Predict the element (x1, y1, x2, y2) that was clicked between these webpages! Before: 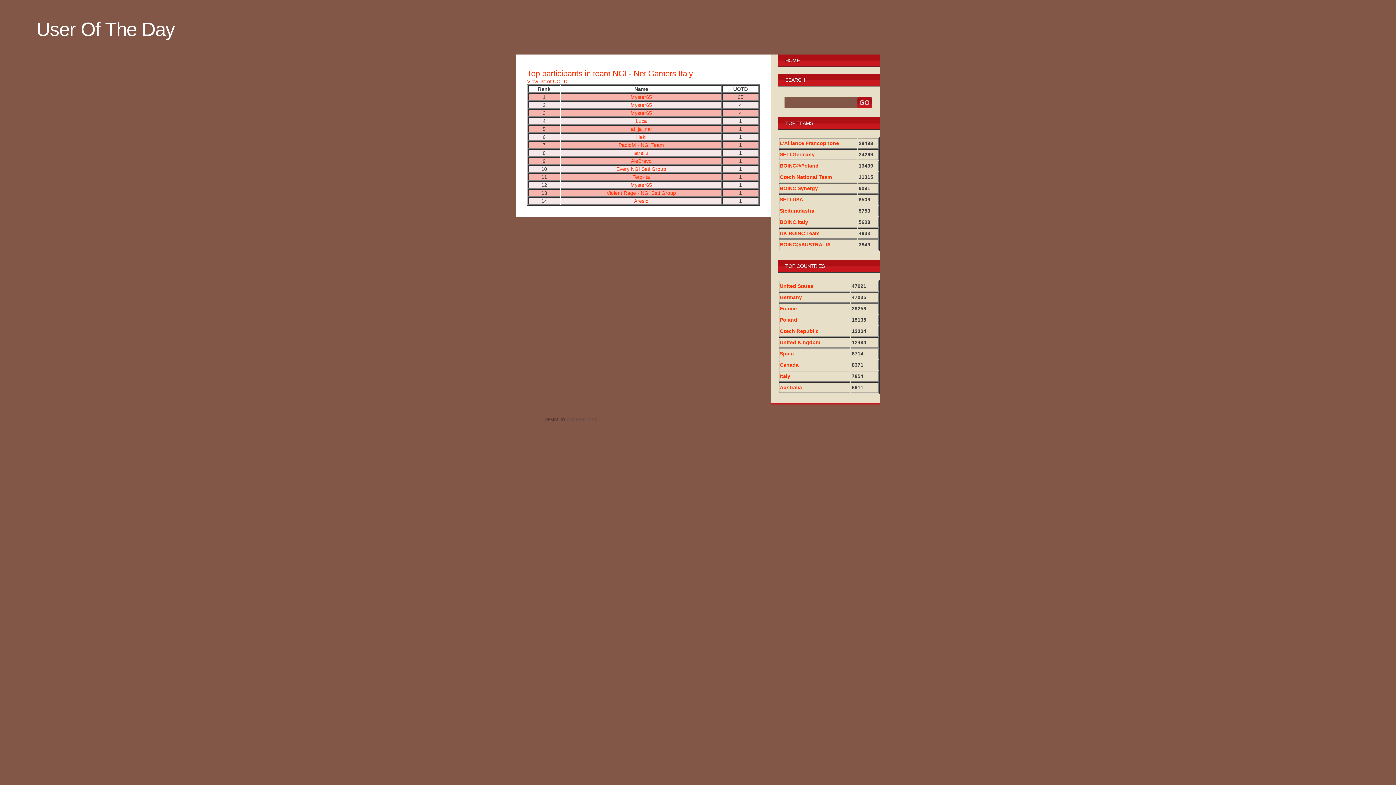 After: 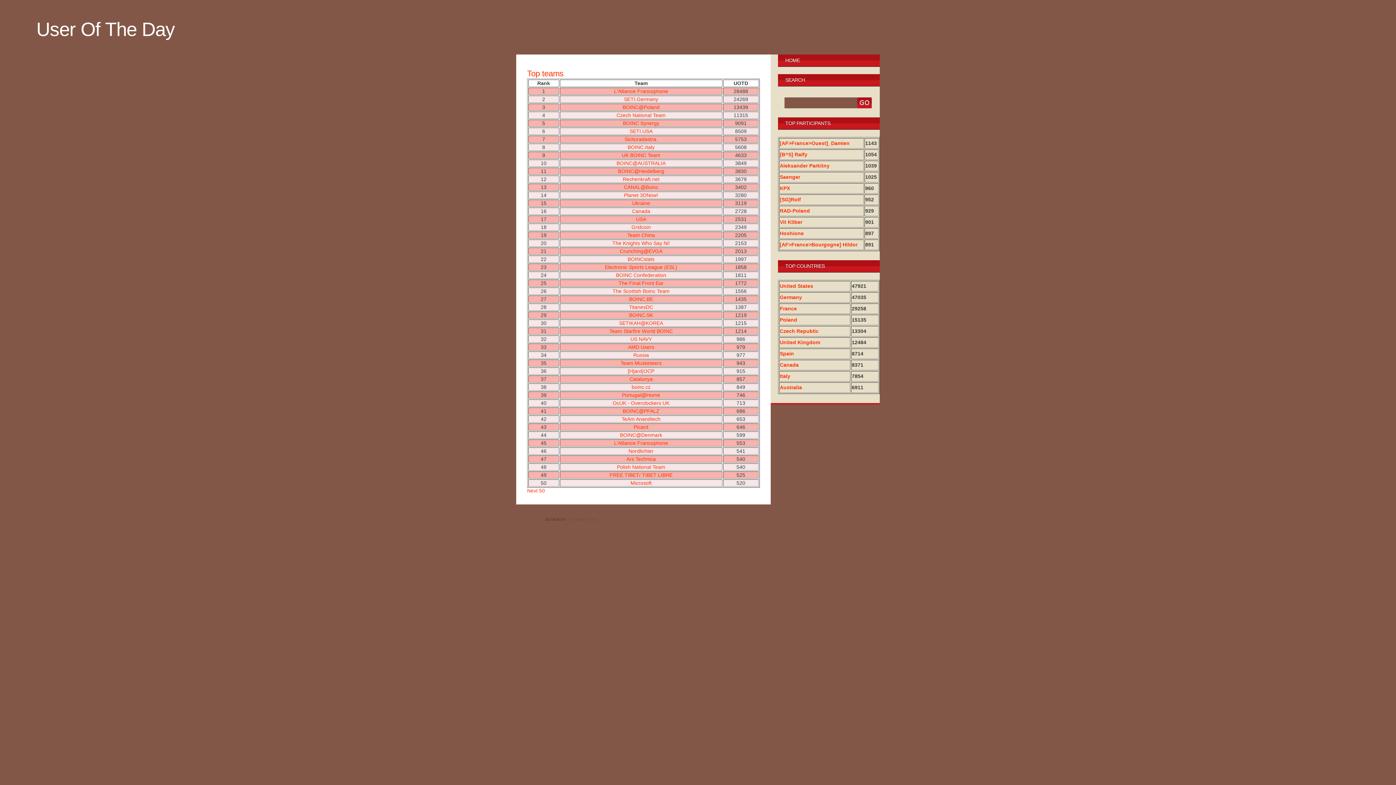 Action: label: TOP TEAMS bbox: (785, 120, 813, 126)